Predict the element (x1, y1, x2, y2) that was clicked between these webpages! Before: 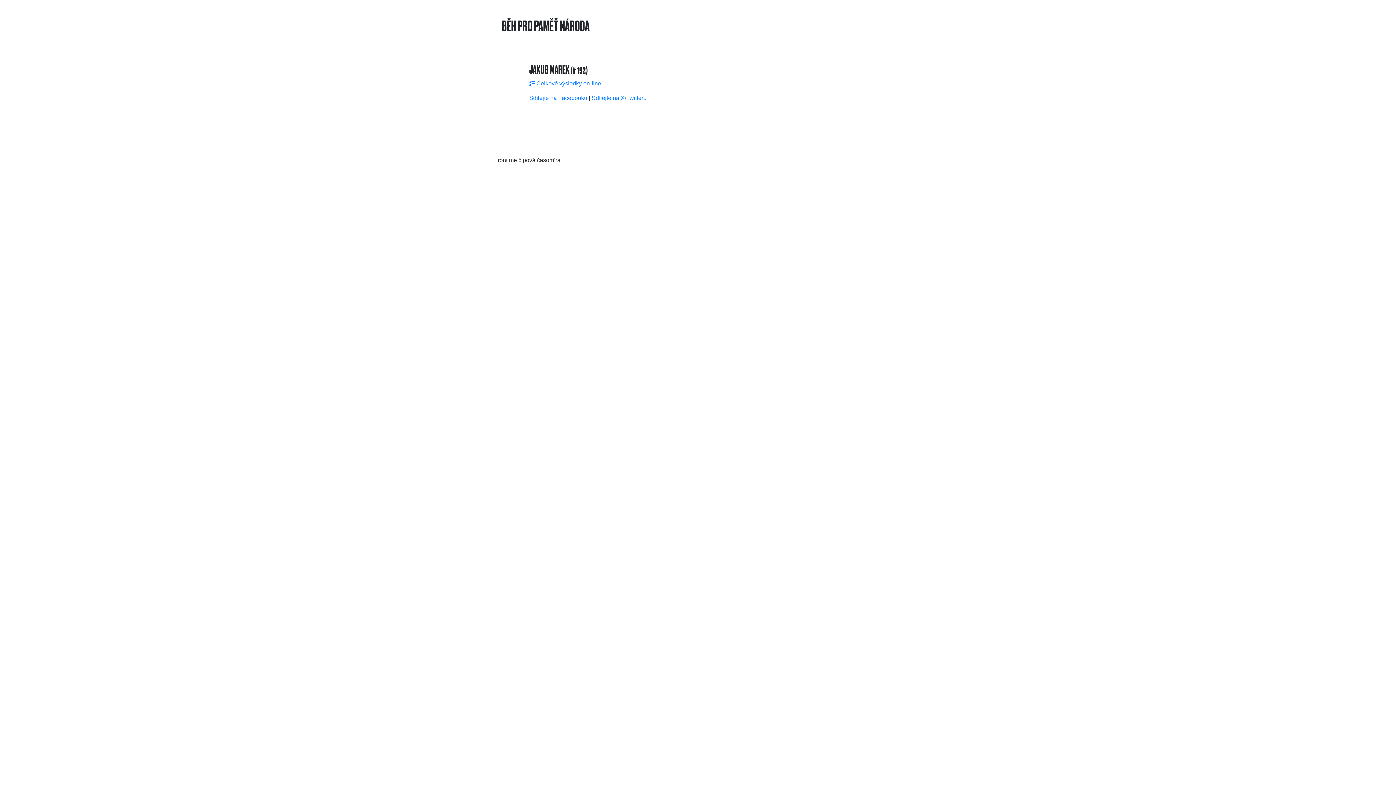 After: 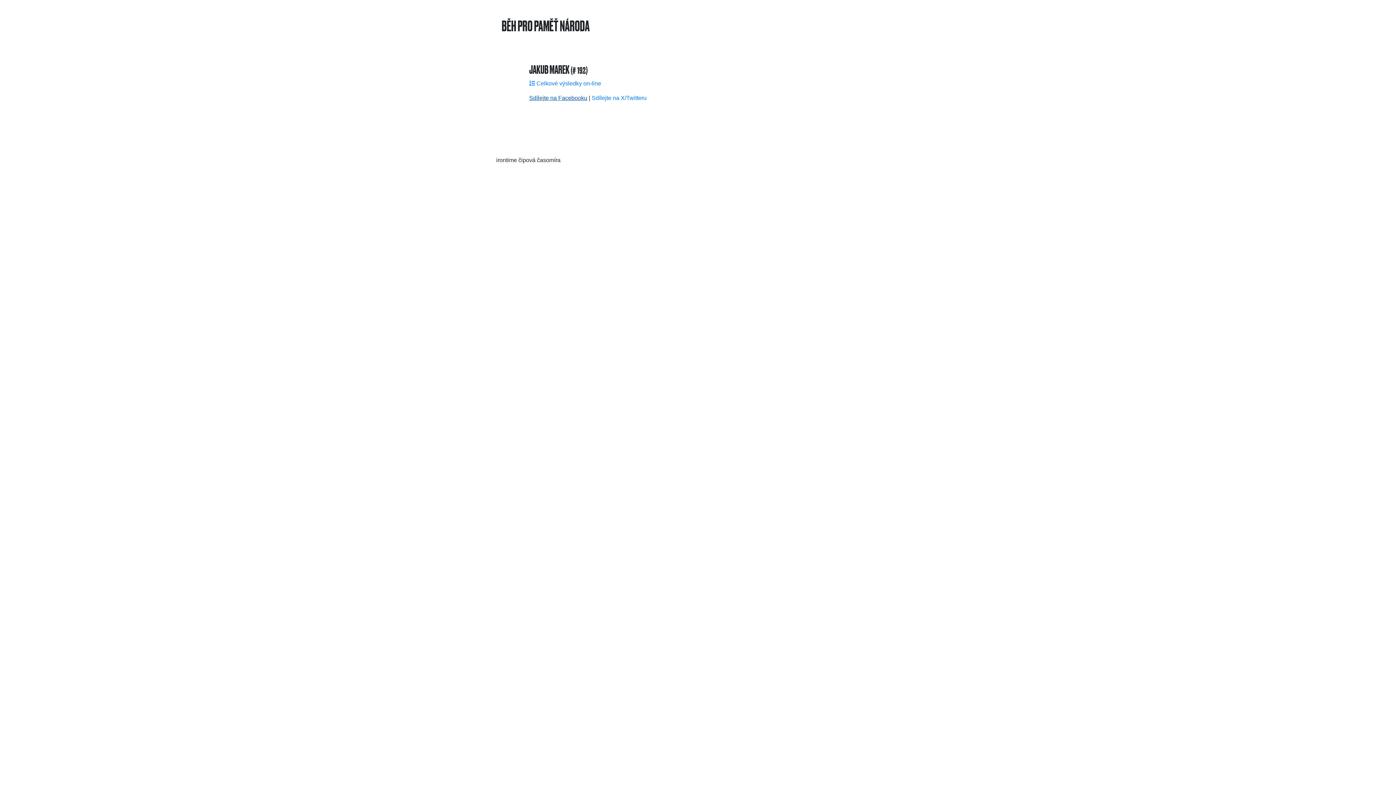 Action: label: Sdílejte na Facebooku bbox: (529, 94, 587, 100)